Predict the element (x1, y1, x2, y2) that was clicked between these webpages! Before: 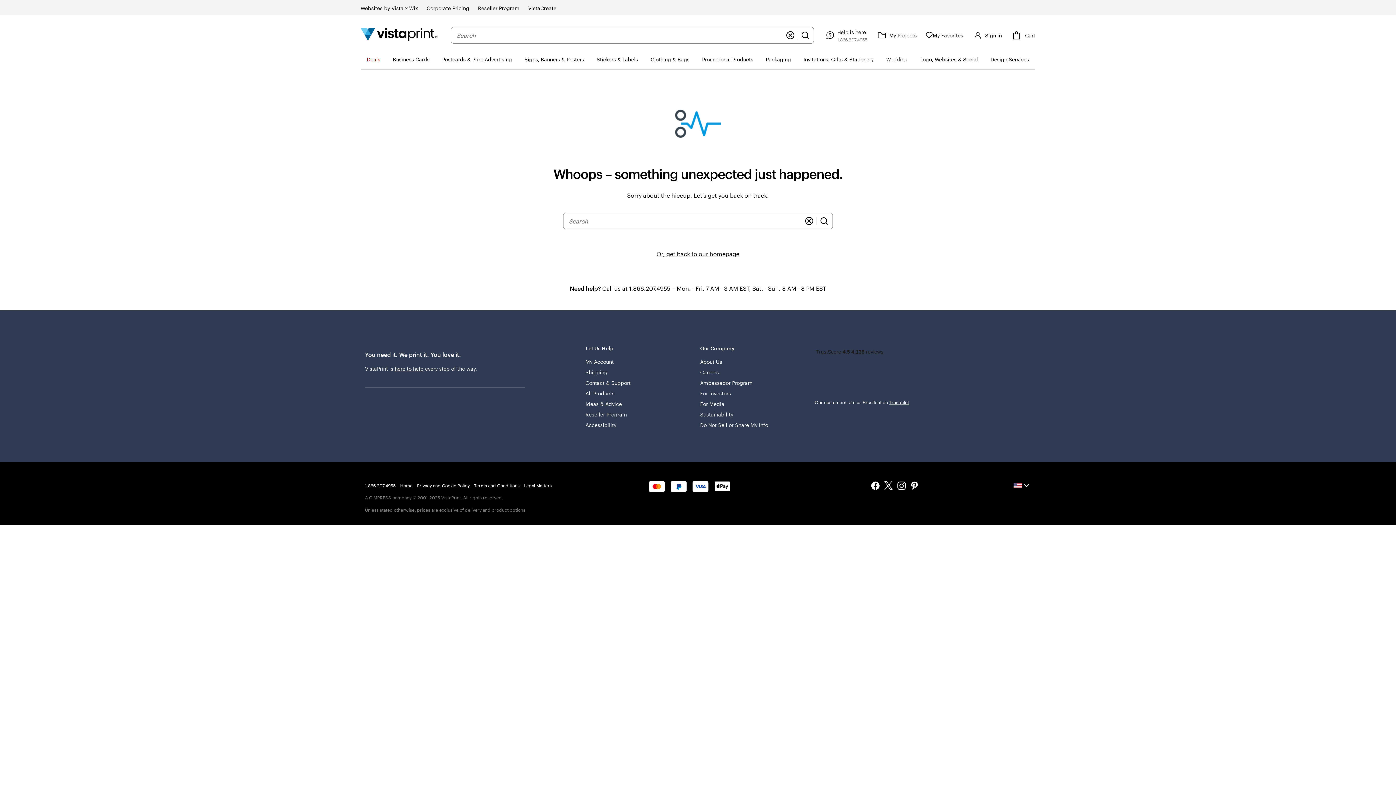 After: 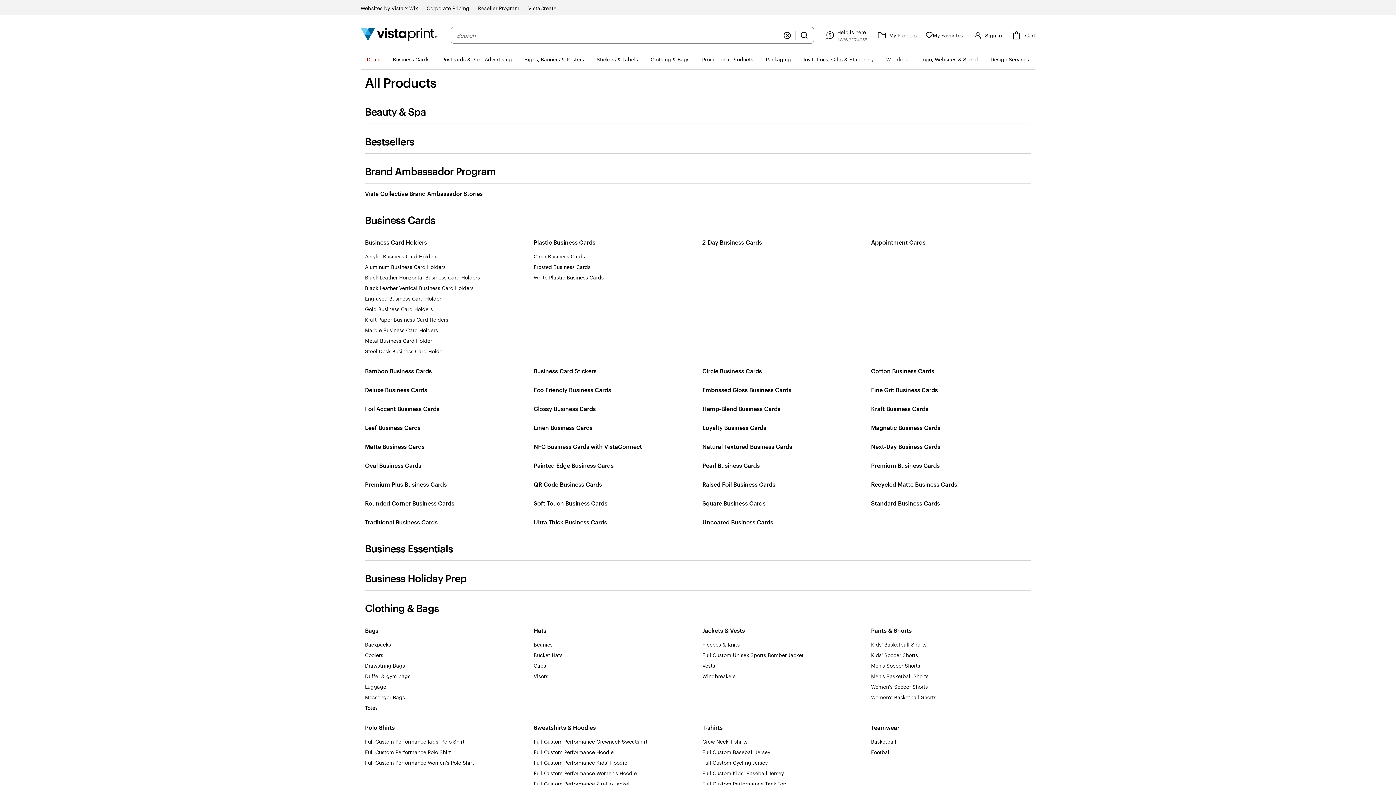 Action: bbox: (585, 388, 614, 398) label: All Products